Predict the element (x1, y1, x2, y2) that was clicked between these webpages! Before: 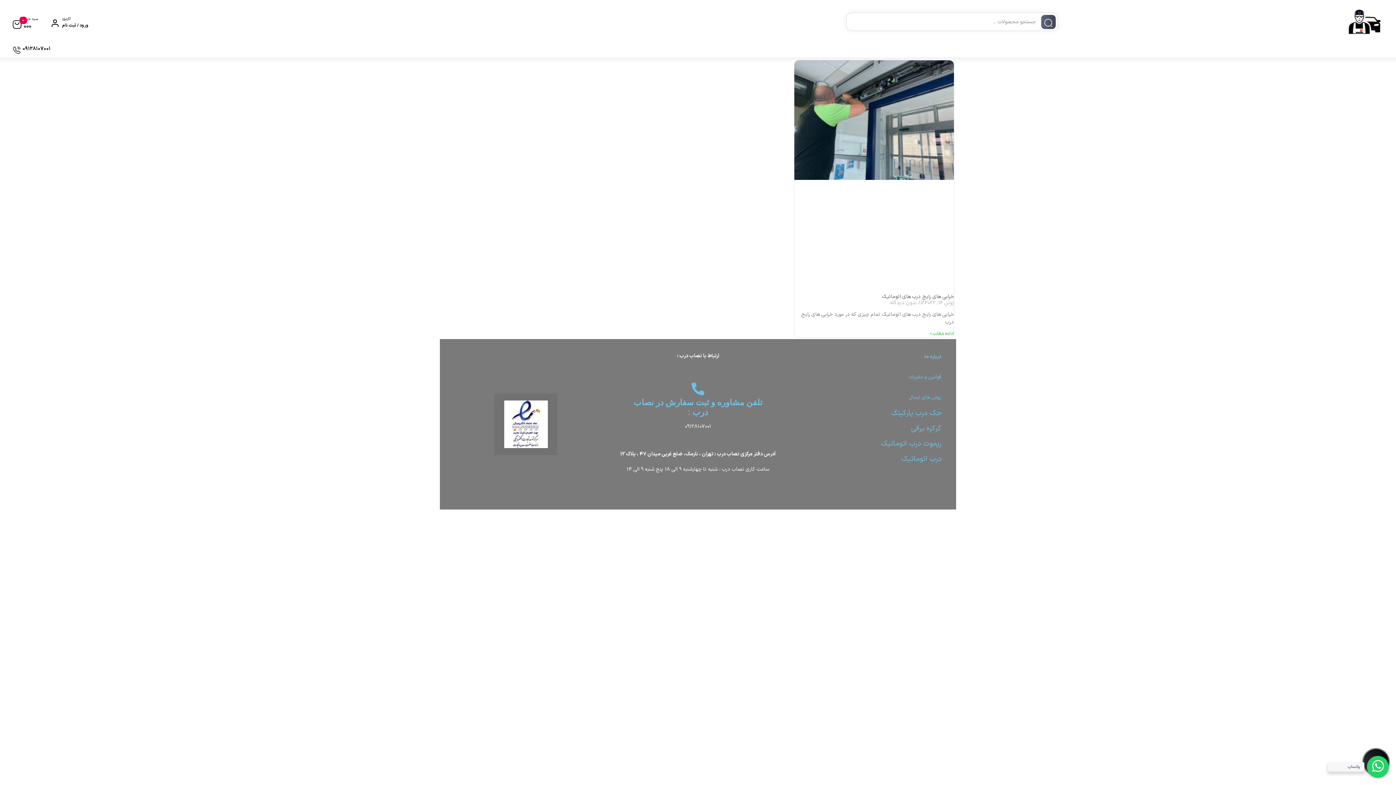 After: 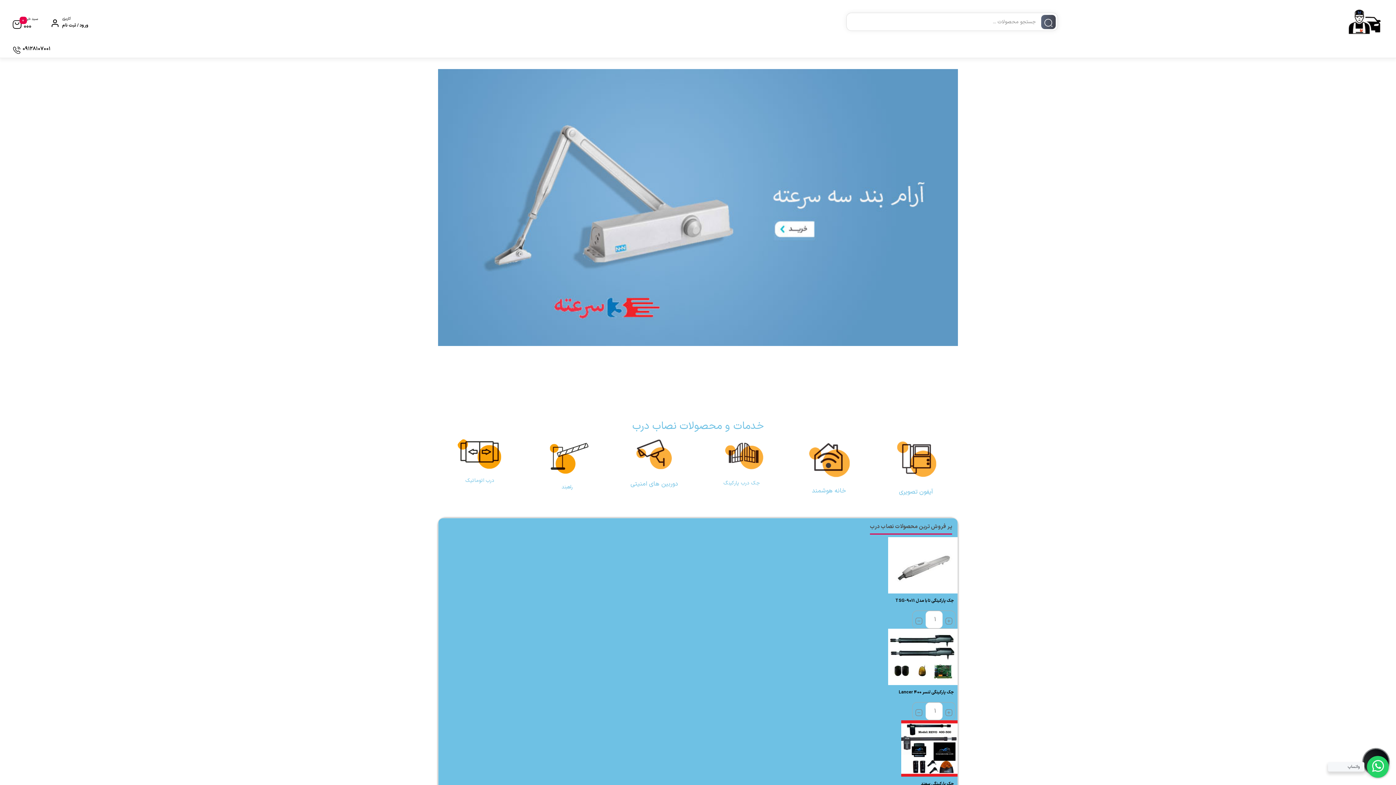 Action: label: ارتباط با نصاب درب : bbox: (677, 352, 719, 359)